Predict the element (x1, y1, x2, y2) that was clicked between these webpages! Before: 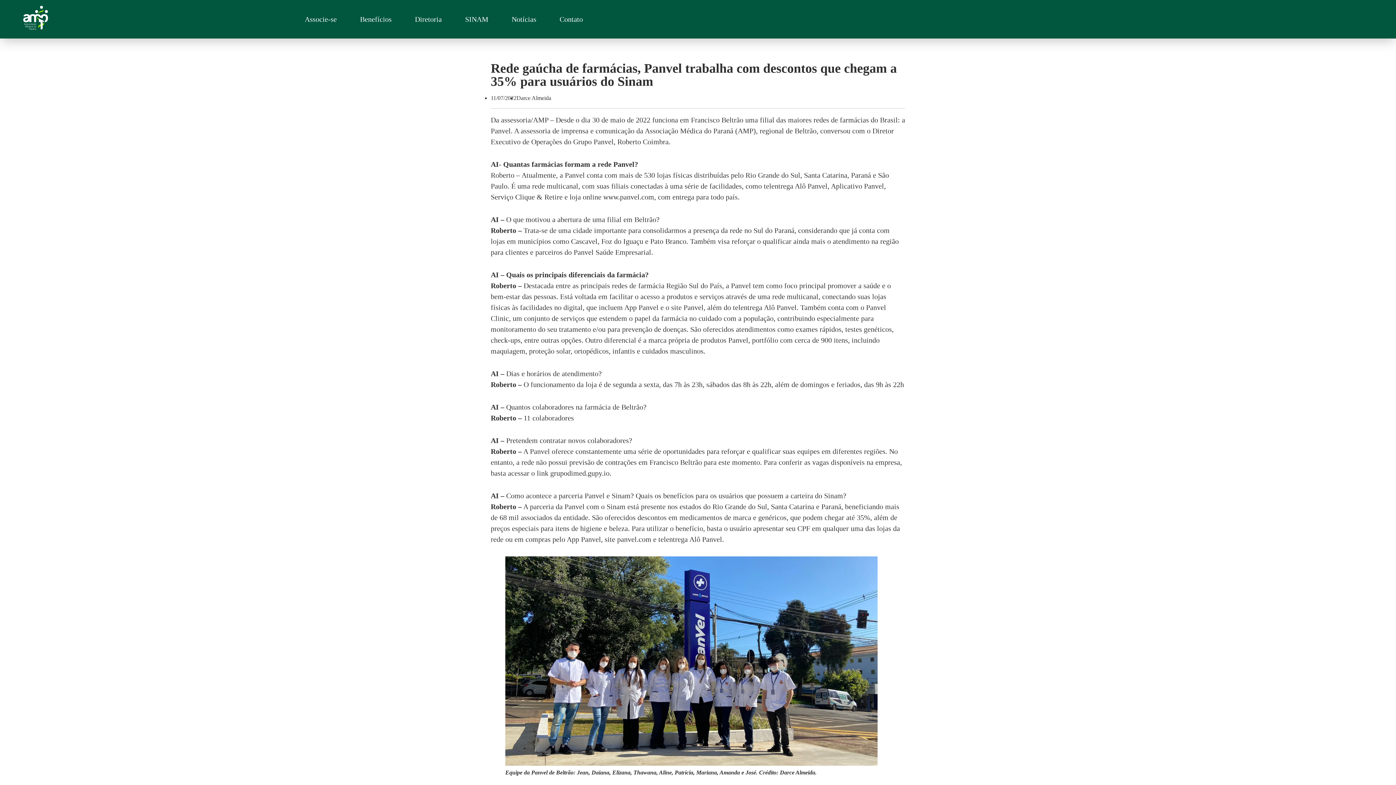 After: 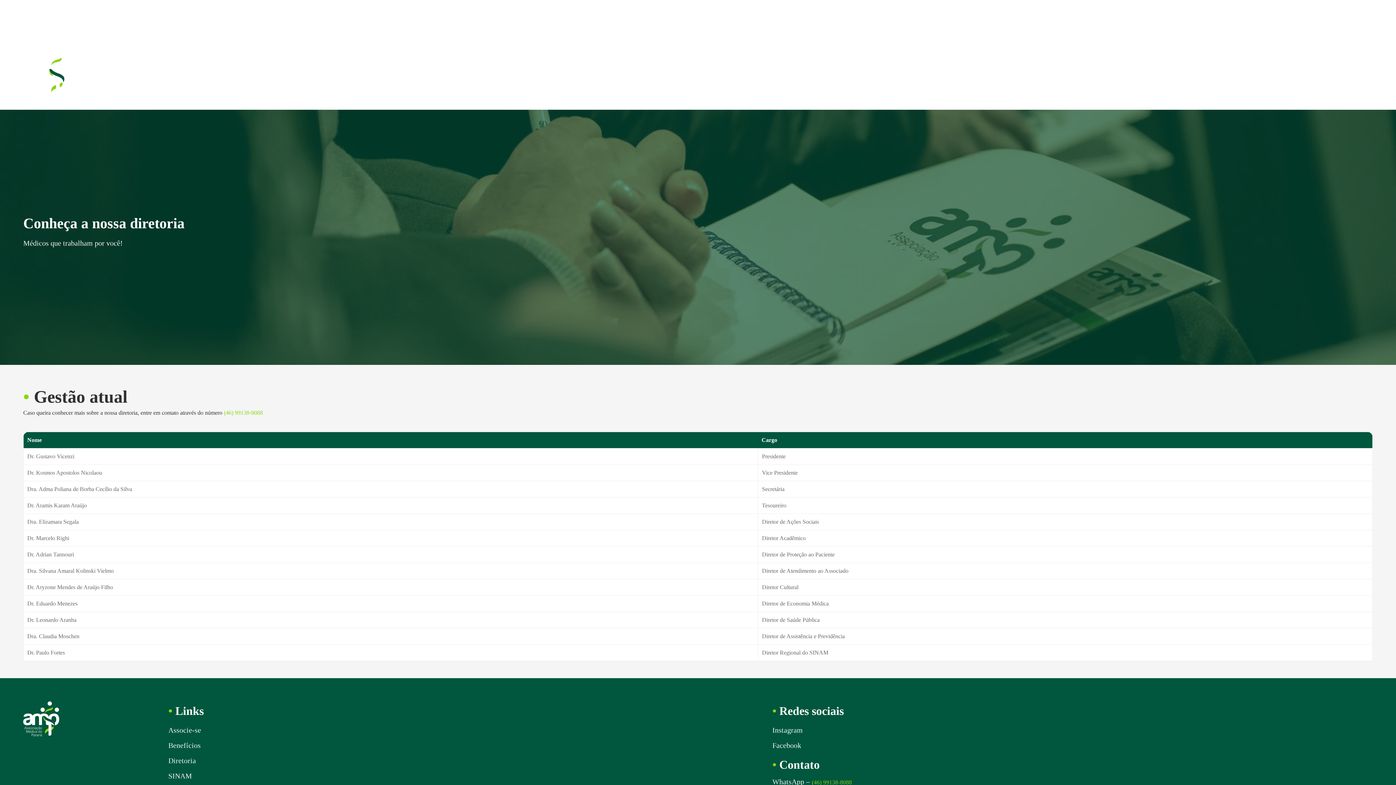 Action: bbox: (403, 10, 453, 28) label: Diretoria